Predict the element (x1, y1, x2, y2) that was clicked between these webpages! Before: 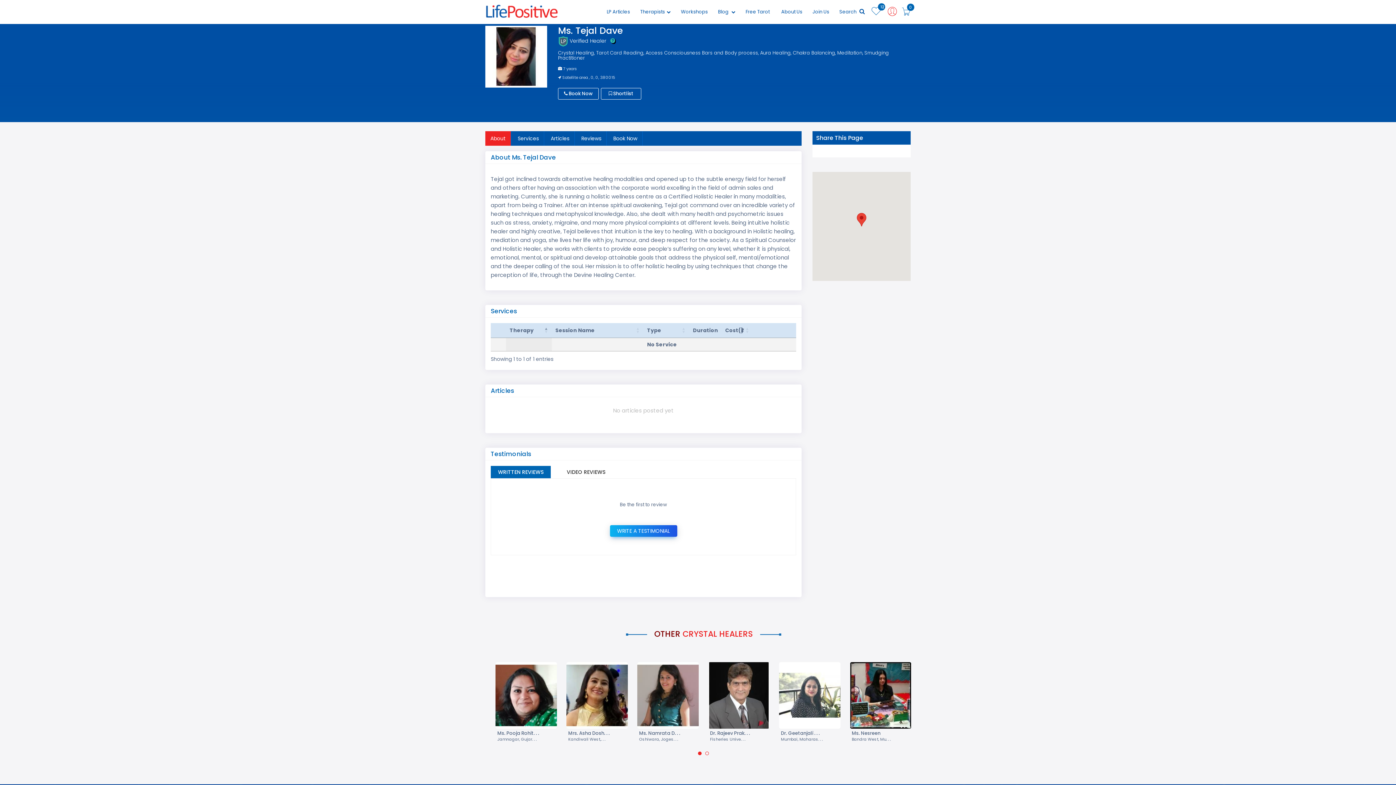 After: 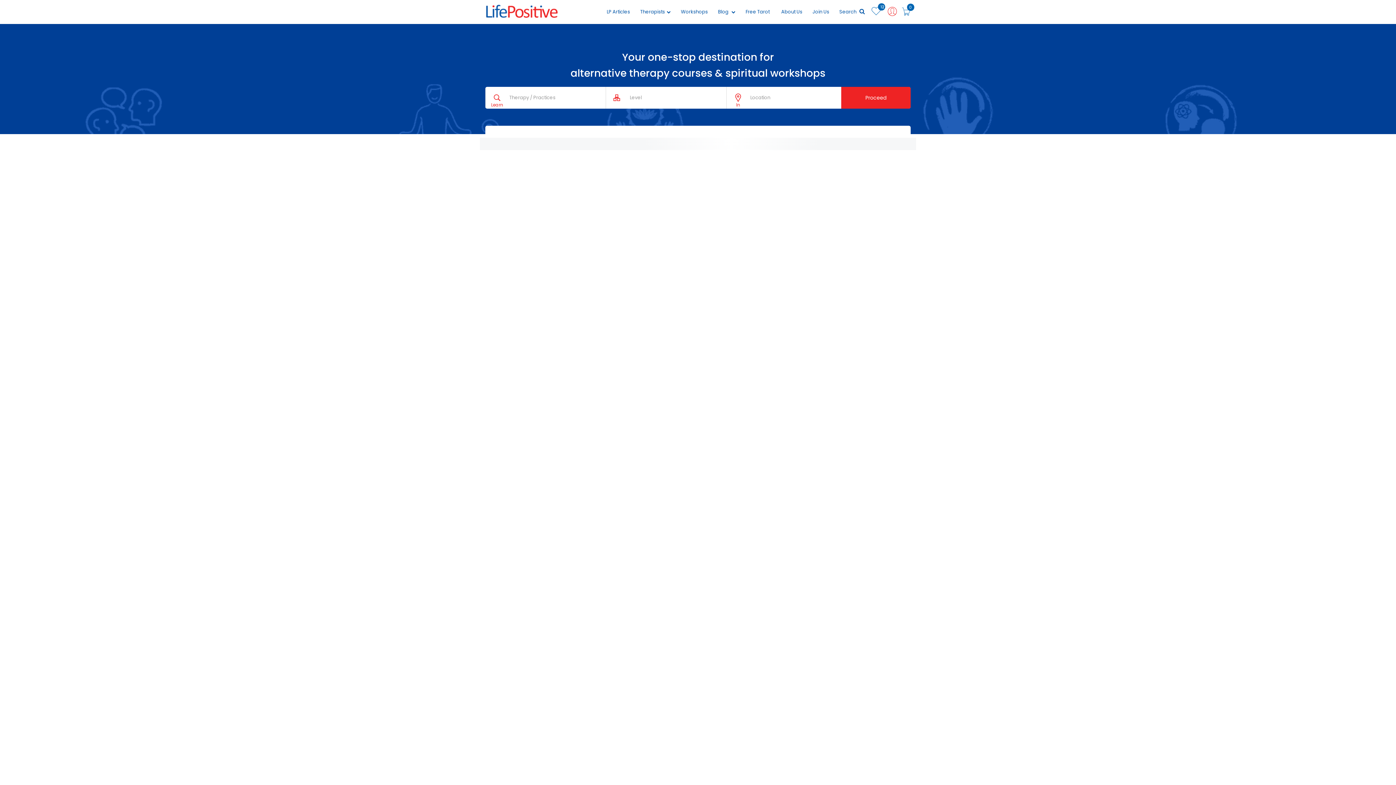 Action: bbox: (676, 0, 712, 24) label: Workshops